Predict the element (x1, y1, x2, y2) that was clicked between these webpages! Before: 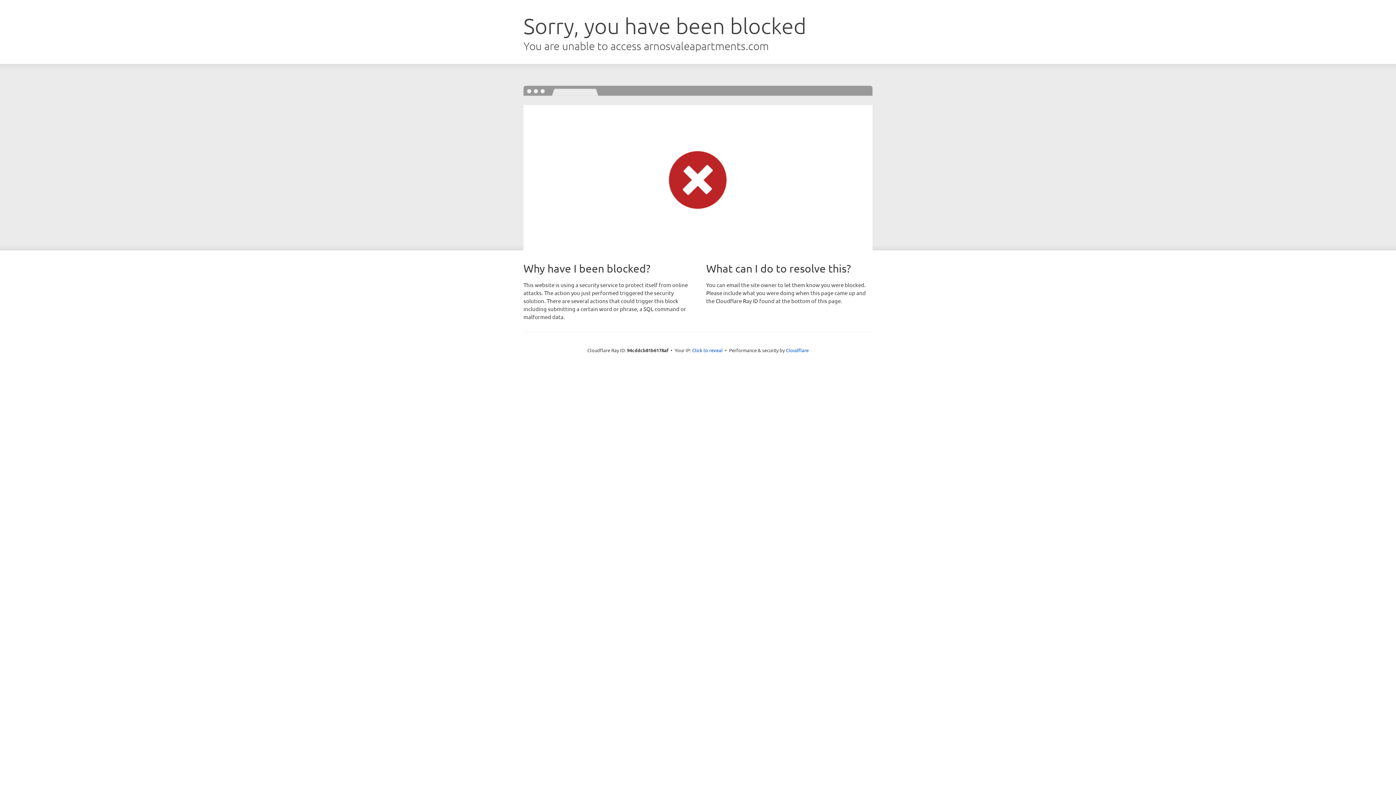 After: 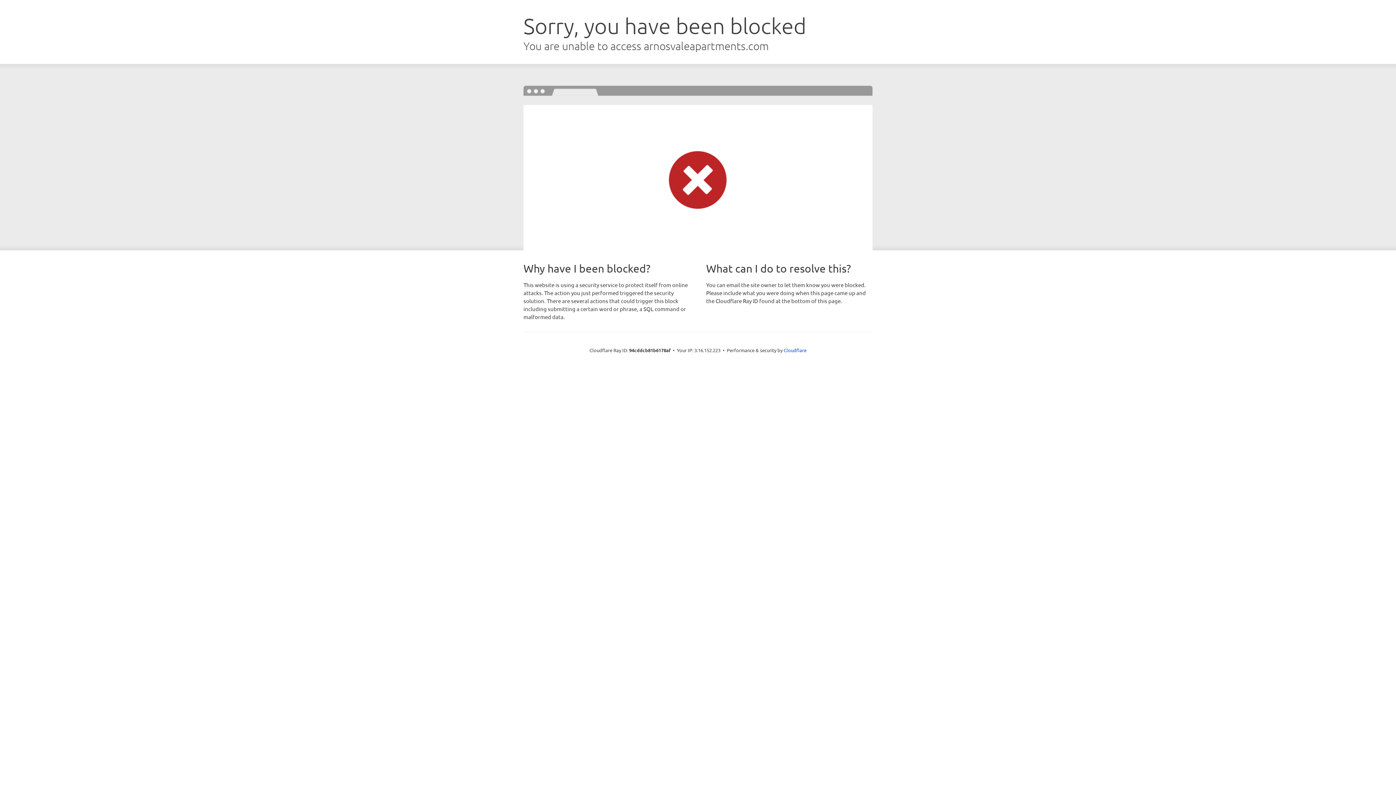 Action: bbox: (692, 346, 722, 353) label: Click to reveal